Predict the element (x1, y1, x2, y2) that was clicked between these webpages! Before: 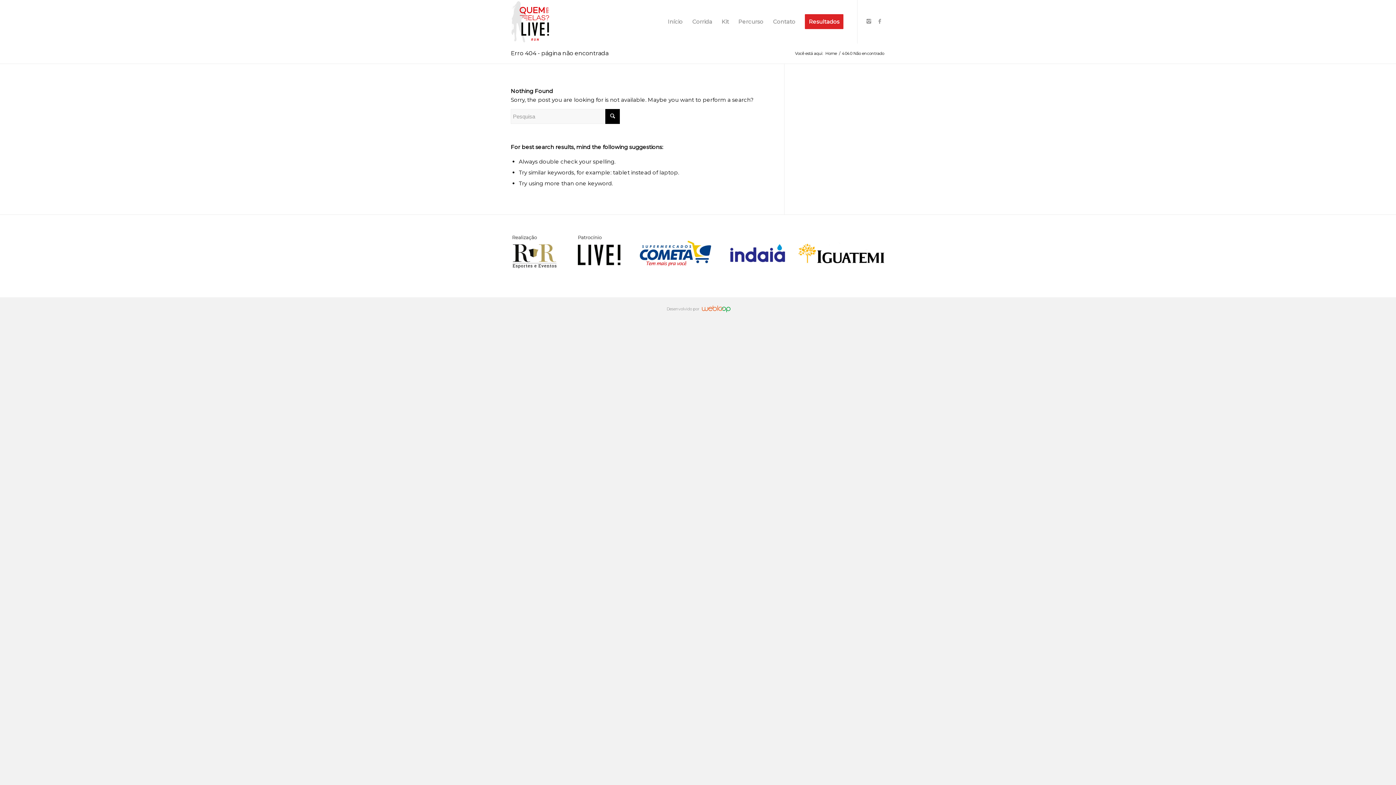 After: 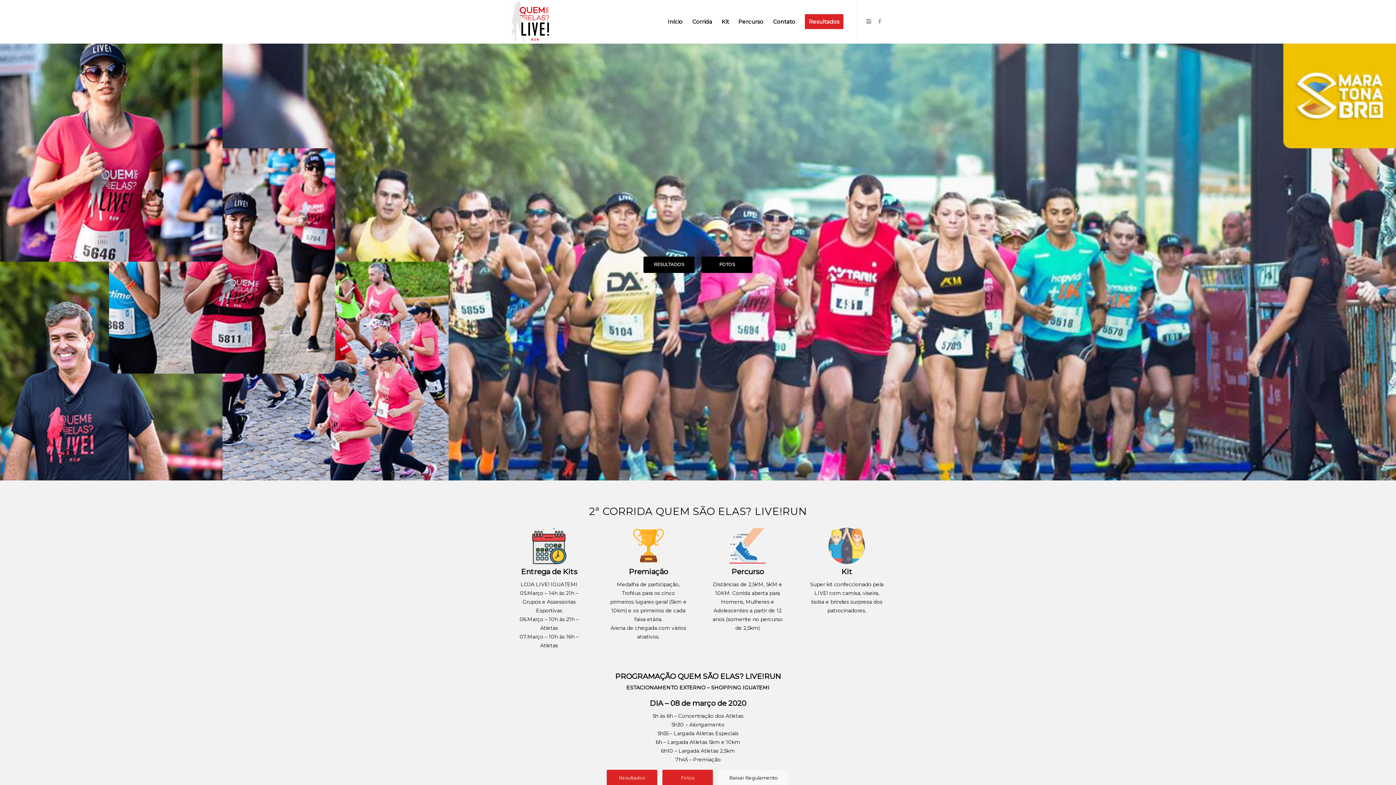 Action: bbox: (663, 0, 687, 43) label: Início